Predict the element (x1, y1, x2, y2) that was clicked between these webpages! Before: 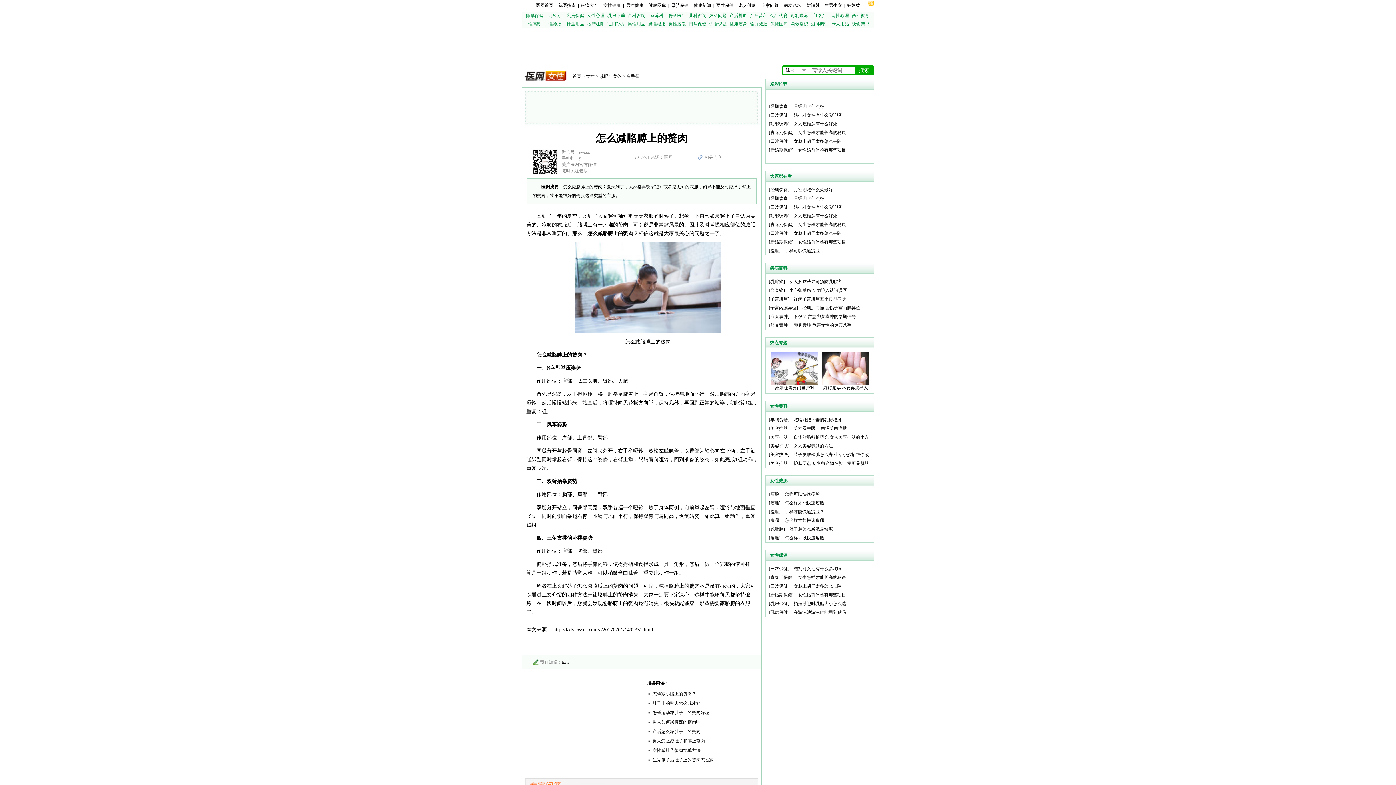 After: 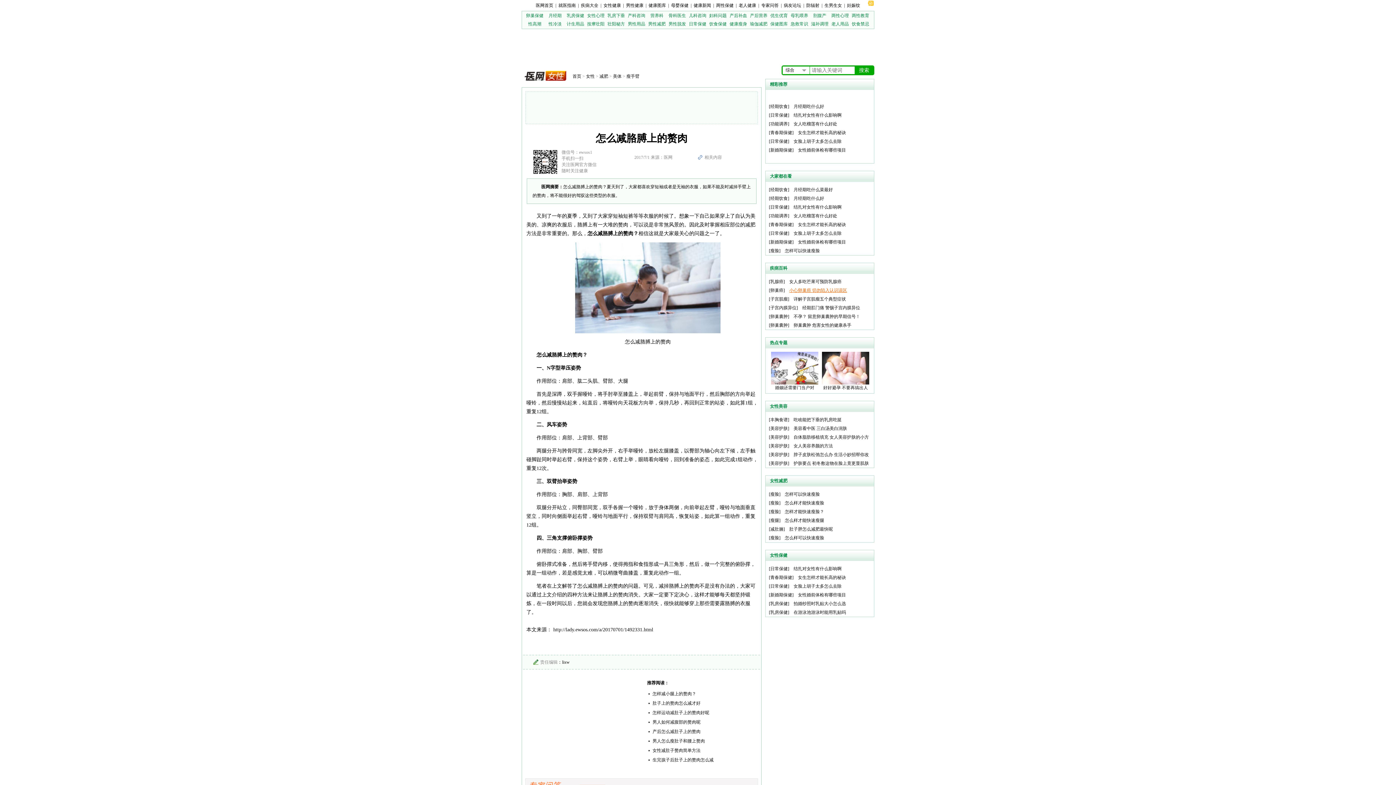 Action: label: 小心卵巢癌 切勿陷入认识误区 bbox: (789, 288, 847, 293)